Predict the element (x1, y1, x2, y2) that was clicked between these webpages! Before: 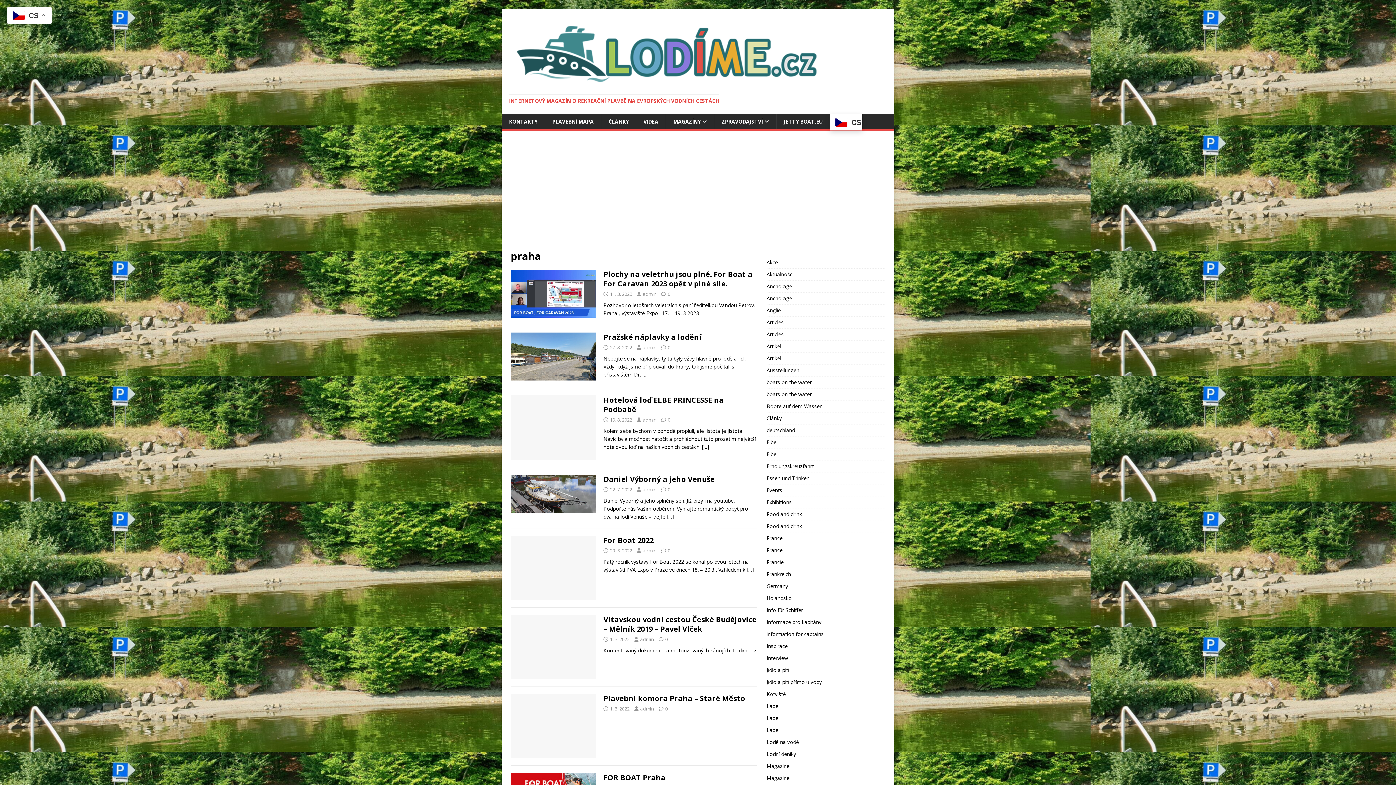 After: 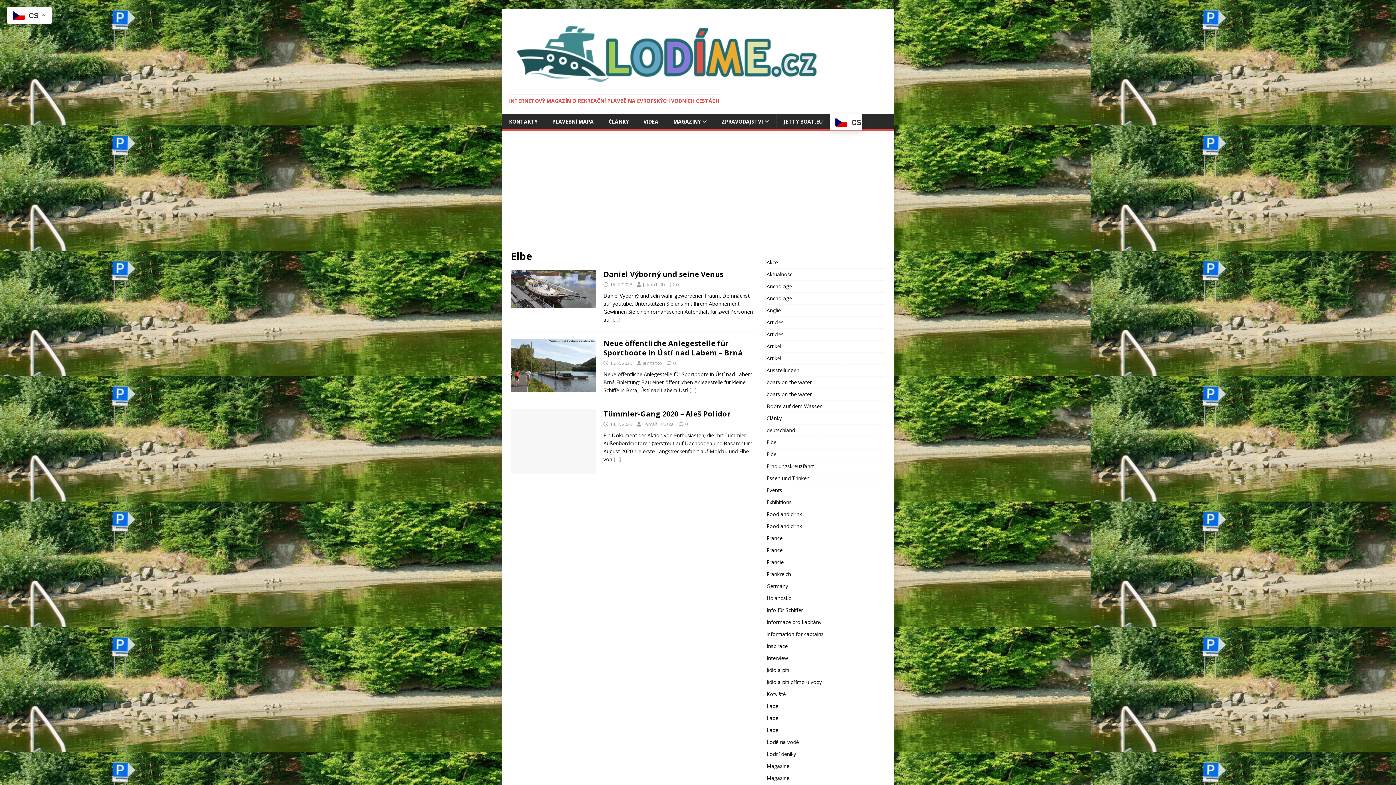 Action: label: Elbe bbox: (766, 436, 885, 448)